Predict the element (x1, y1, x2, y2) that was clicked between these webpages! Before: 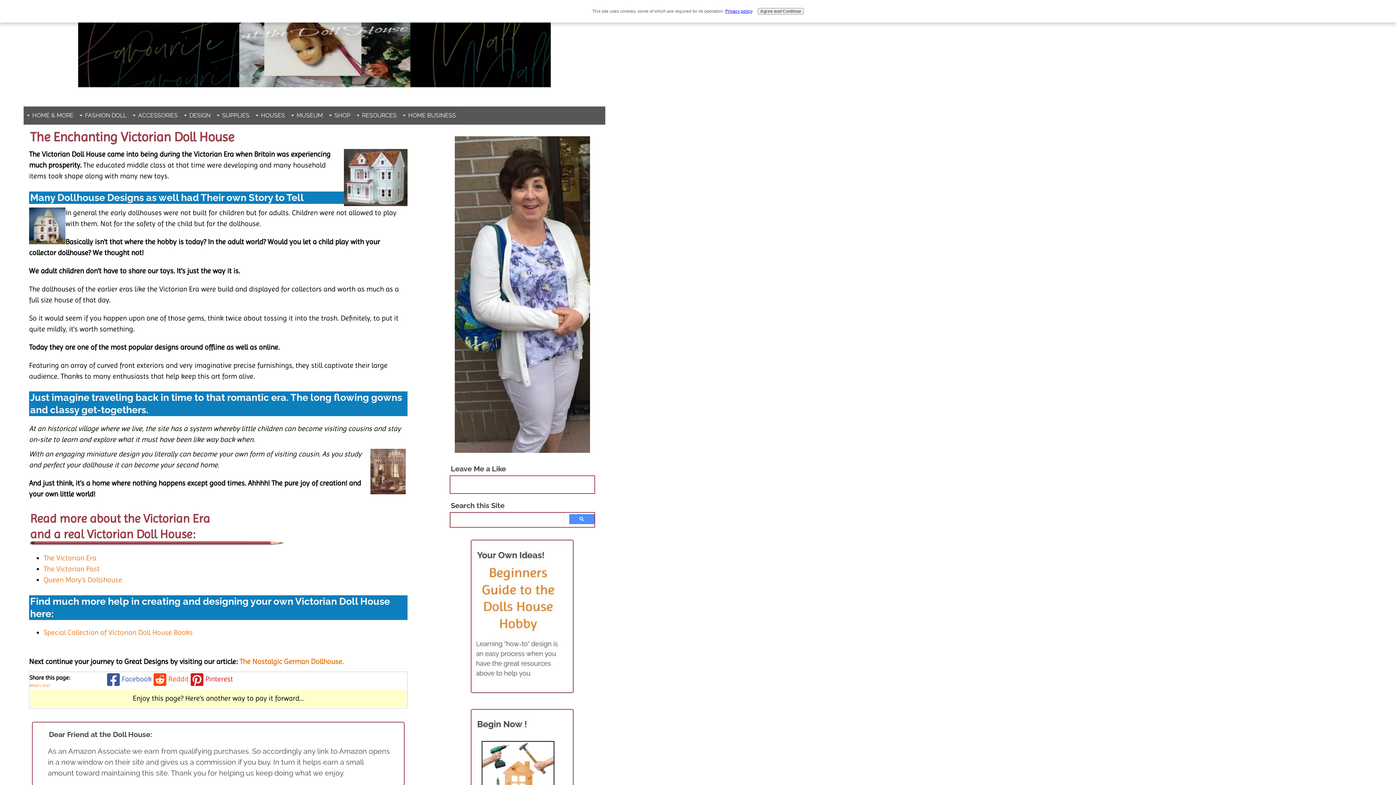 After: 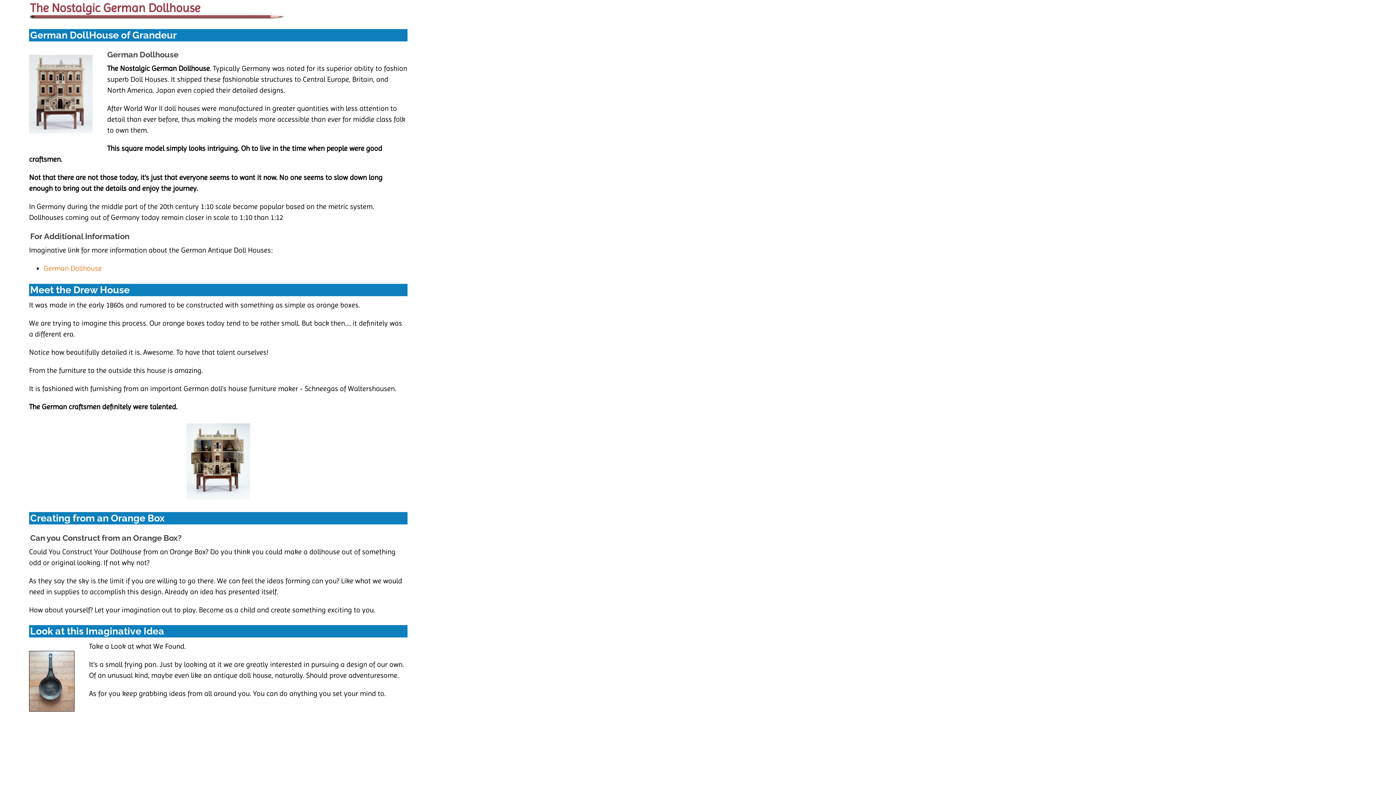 Action: bbox: (239, 657, 343, 666) label: The Nostalgic German Dollhouse.